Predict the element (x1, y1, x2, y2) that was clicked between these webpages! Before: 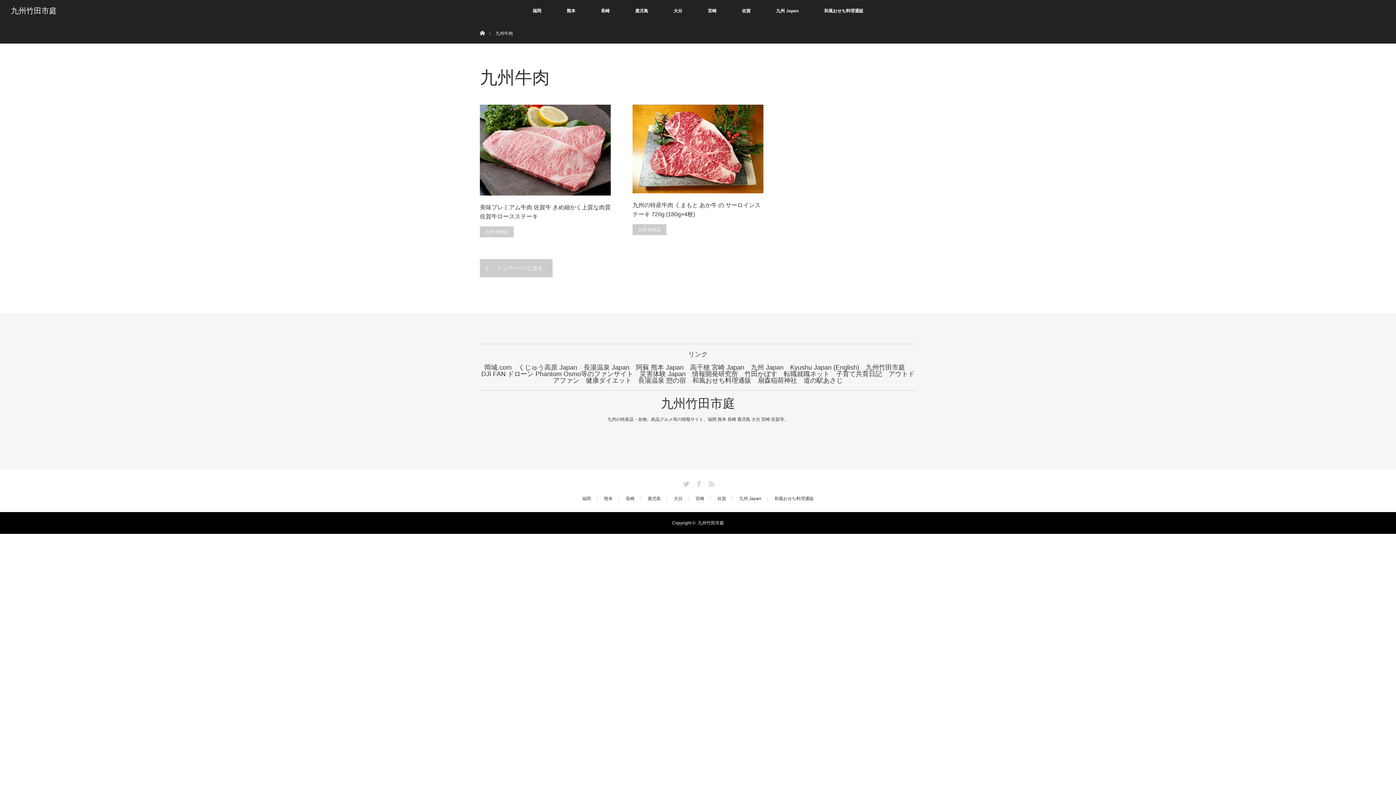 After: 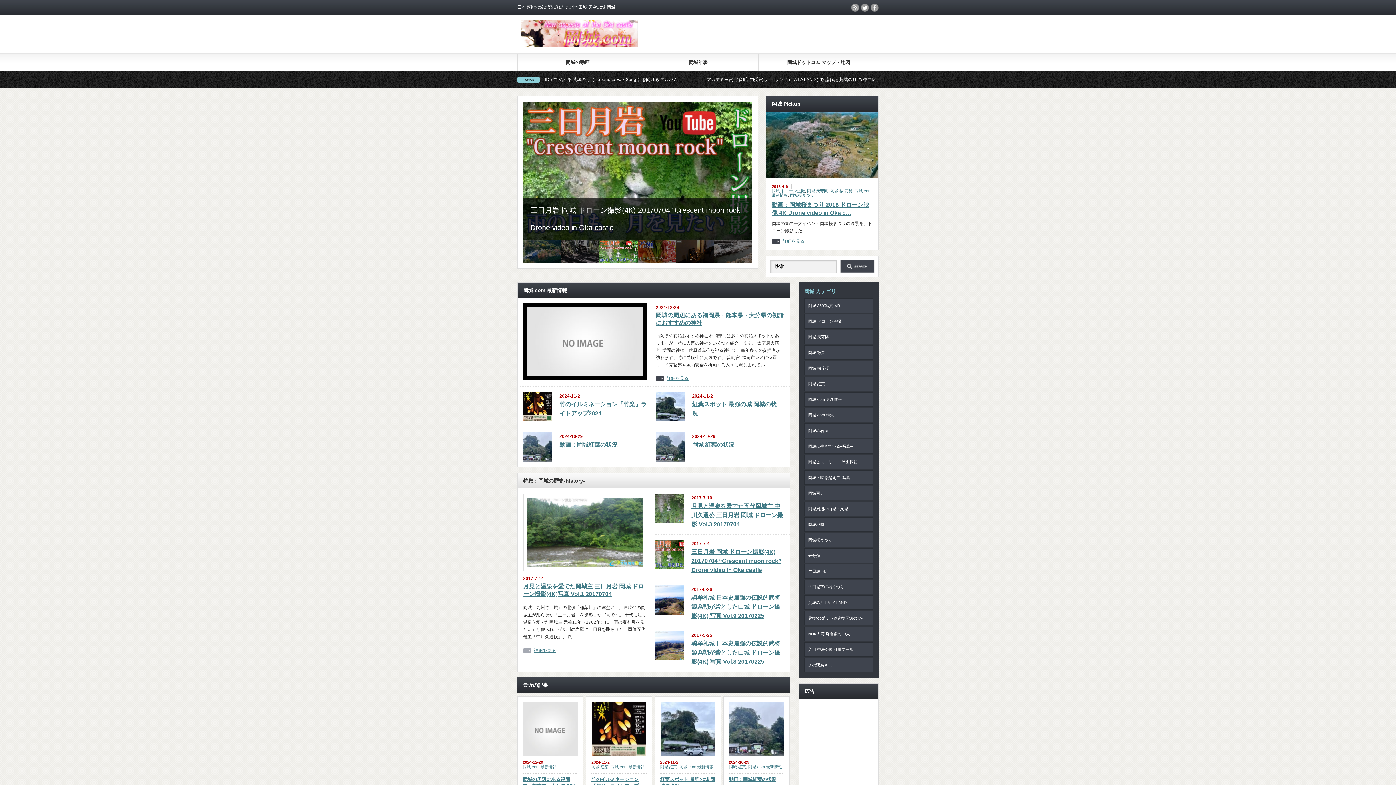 Action: label: 岡城.com bbox: (484, 363, 511, 371)